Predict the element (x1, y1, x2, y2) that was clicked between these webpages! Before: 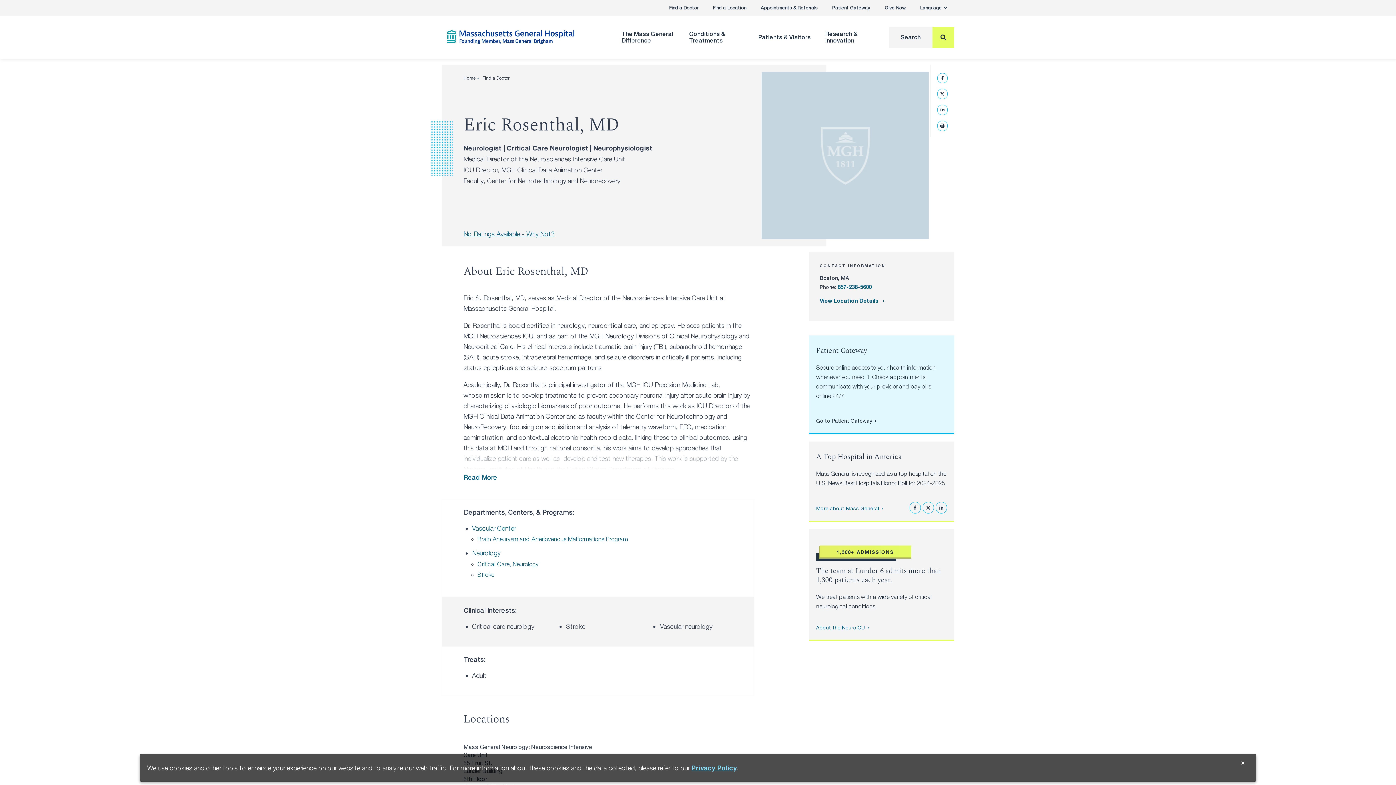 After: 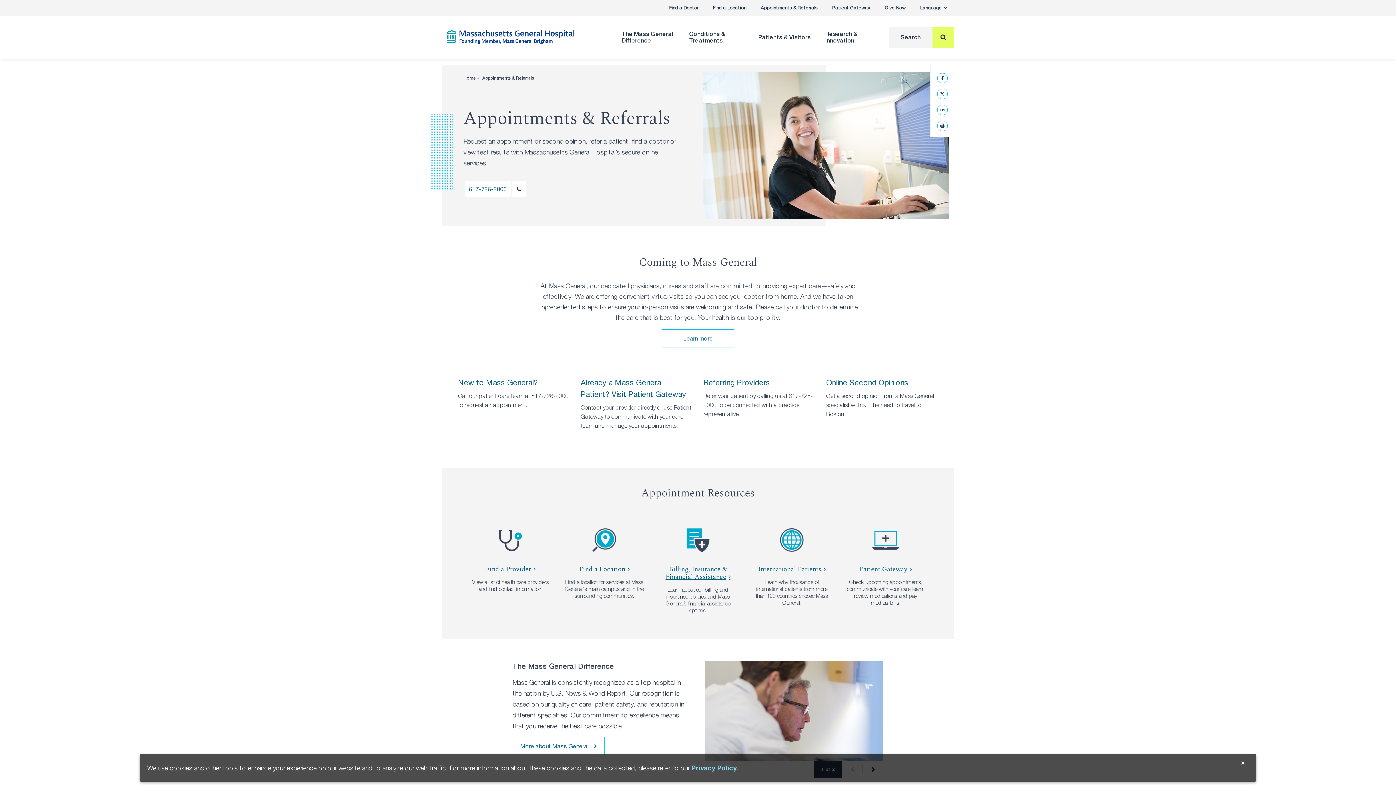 Action: label: Appointments & Referrals bbox: (753, 0, 825, 15)